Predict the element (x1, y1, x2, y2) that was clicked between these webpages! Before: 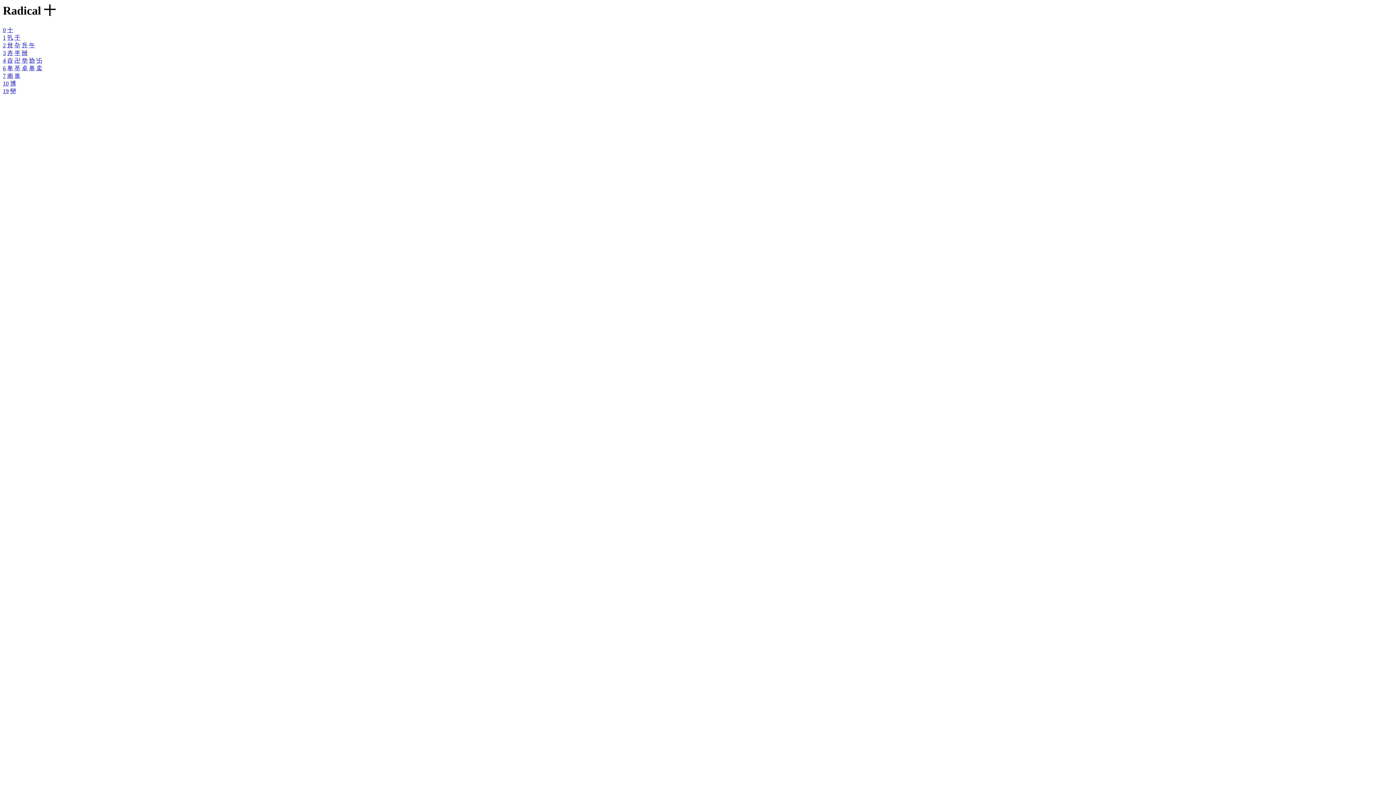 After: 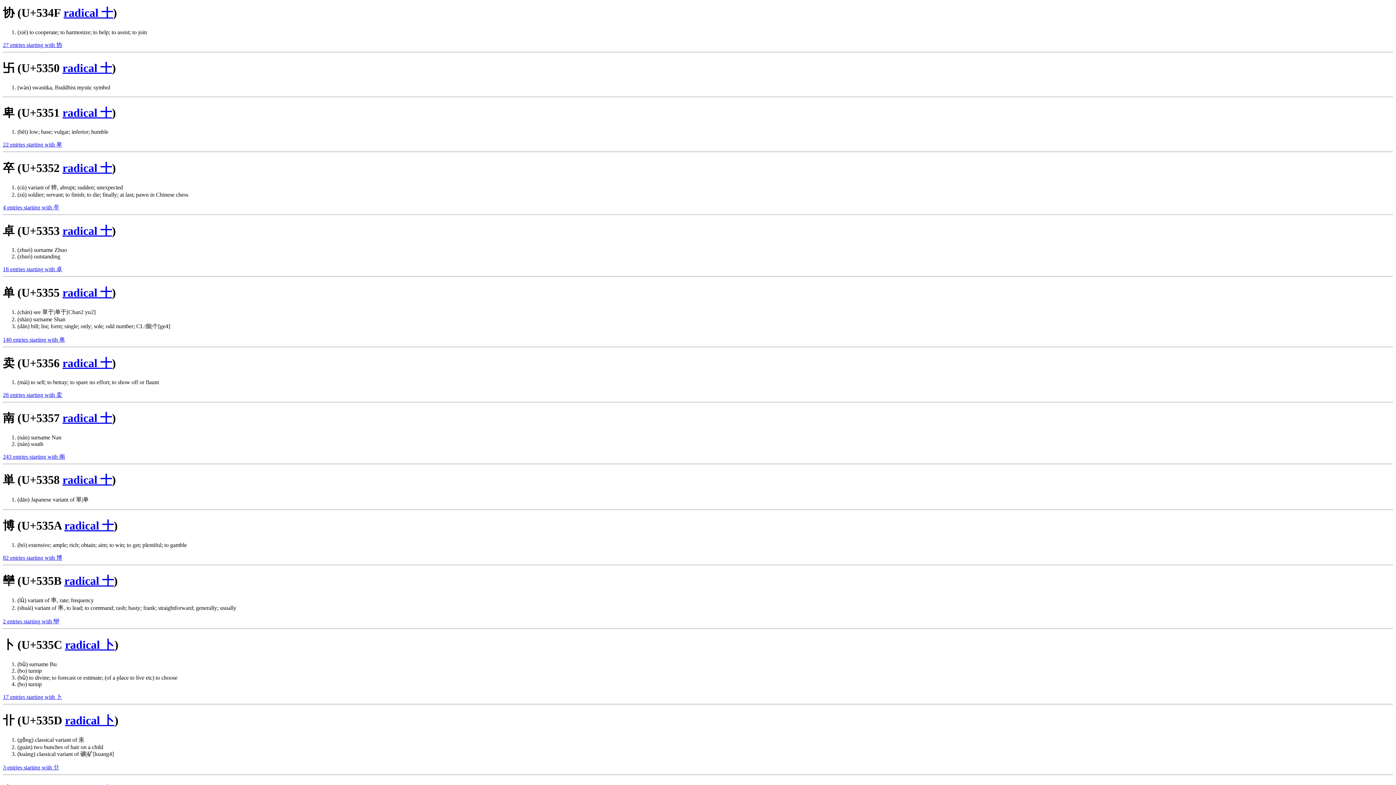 Action: bbox: (29, 57, 34, 63) label: 协